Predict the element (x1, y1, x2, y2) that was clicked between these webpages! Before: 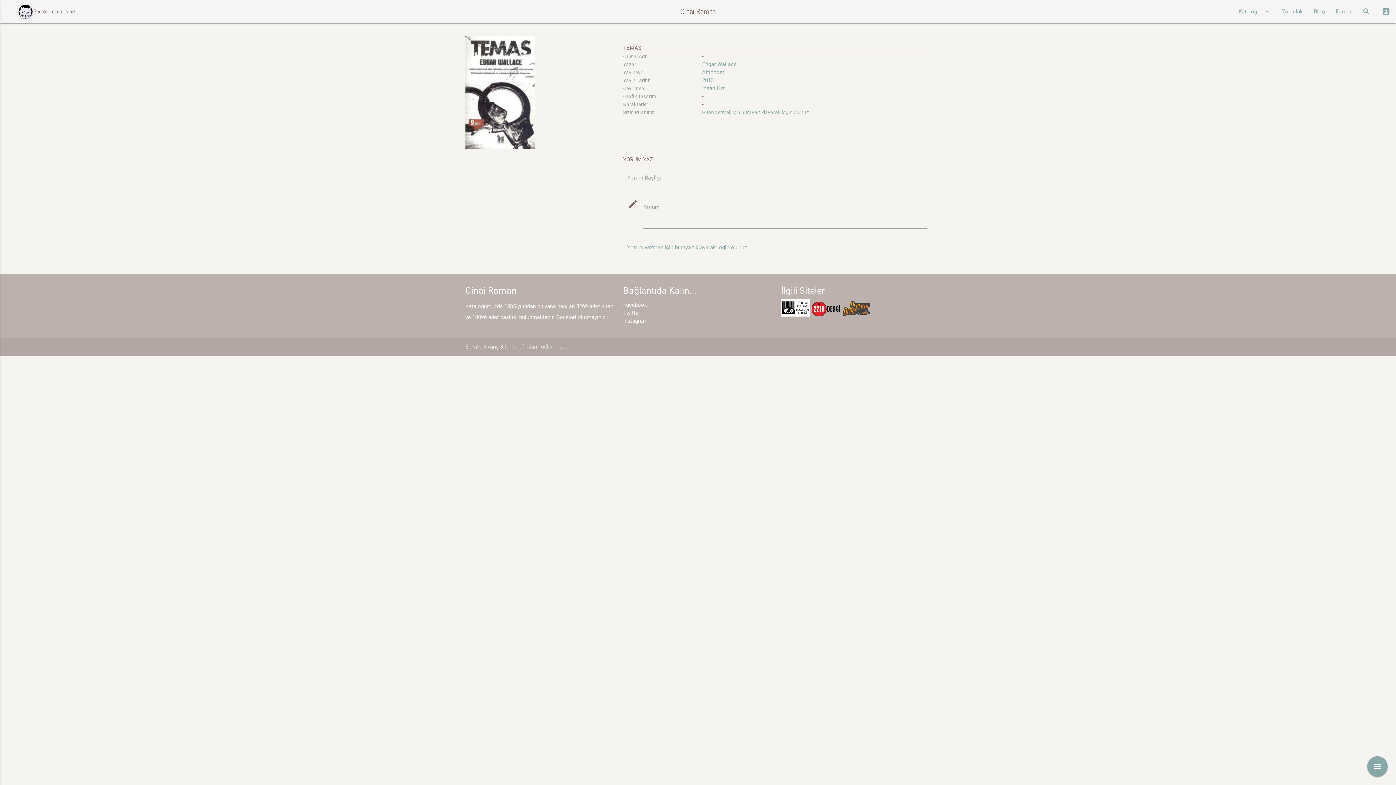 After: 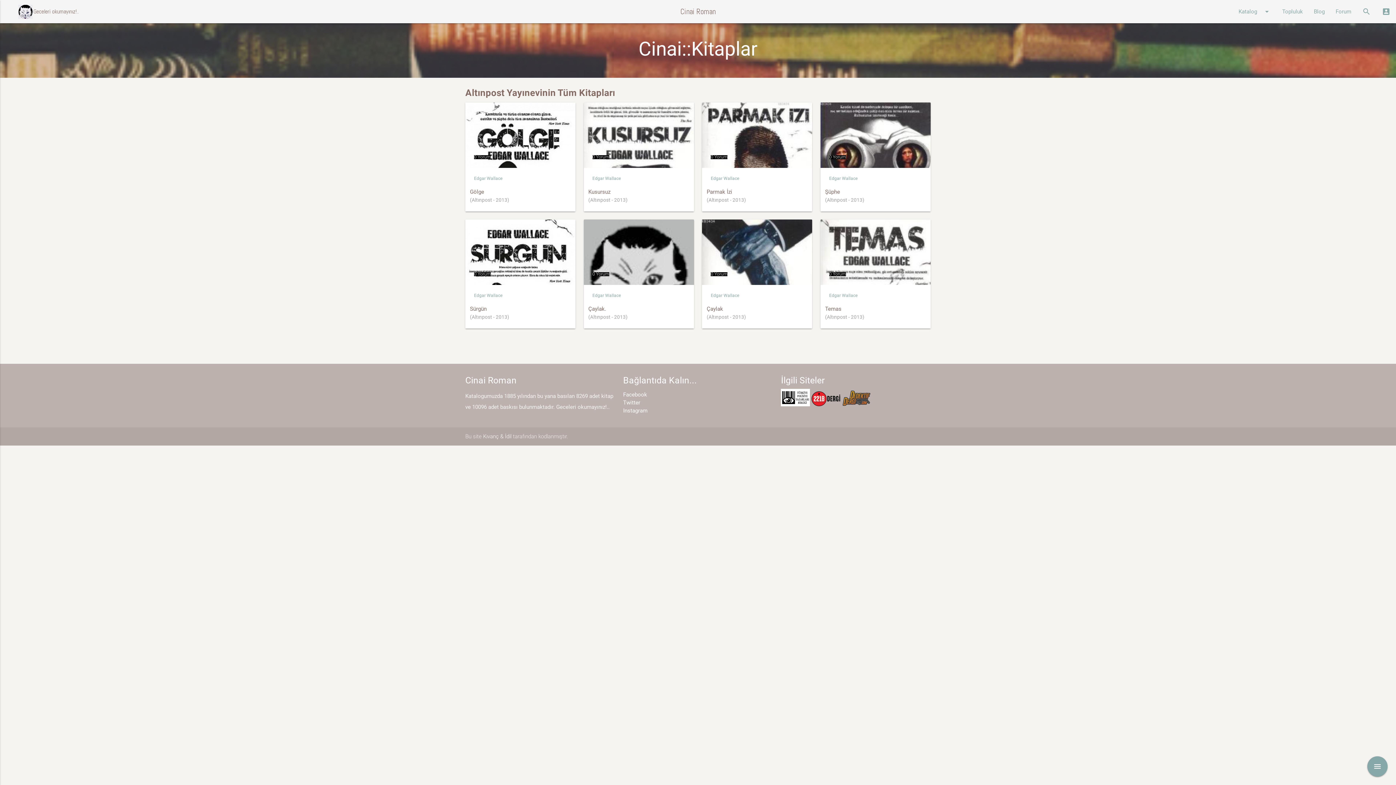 Action: label: Altınpost bbox: (702, 69, 724, 75)